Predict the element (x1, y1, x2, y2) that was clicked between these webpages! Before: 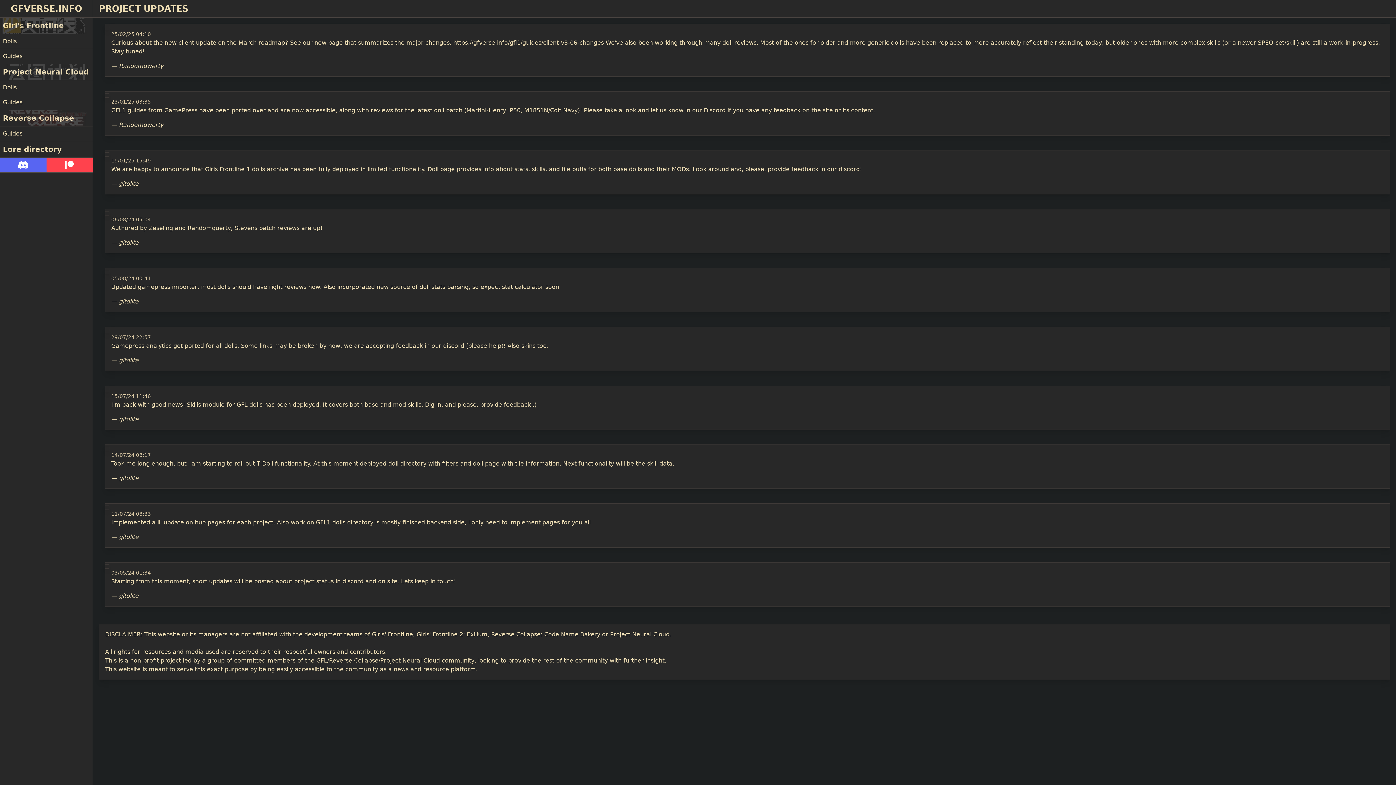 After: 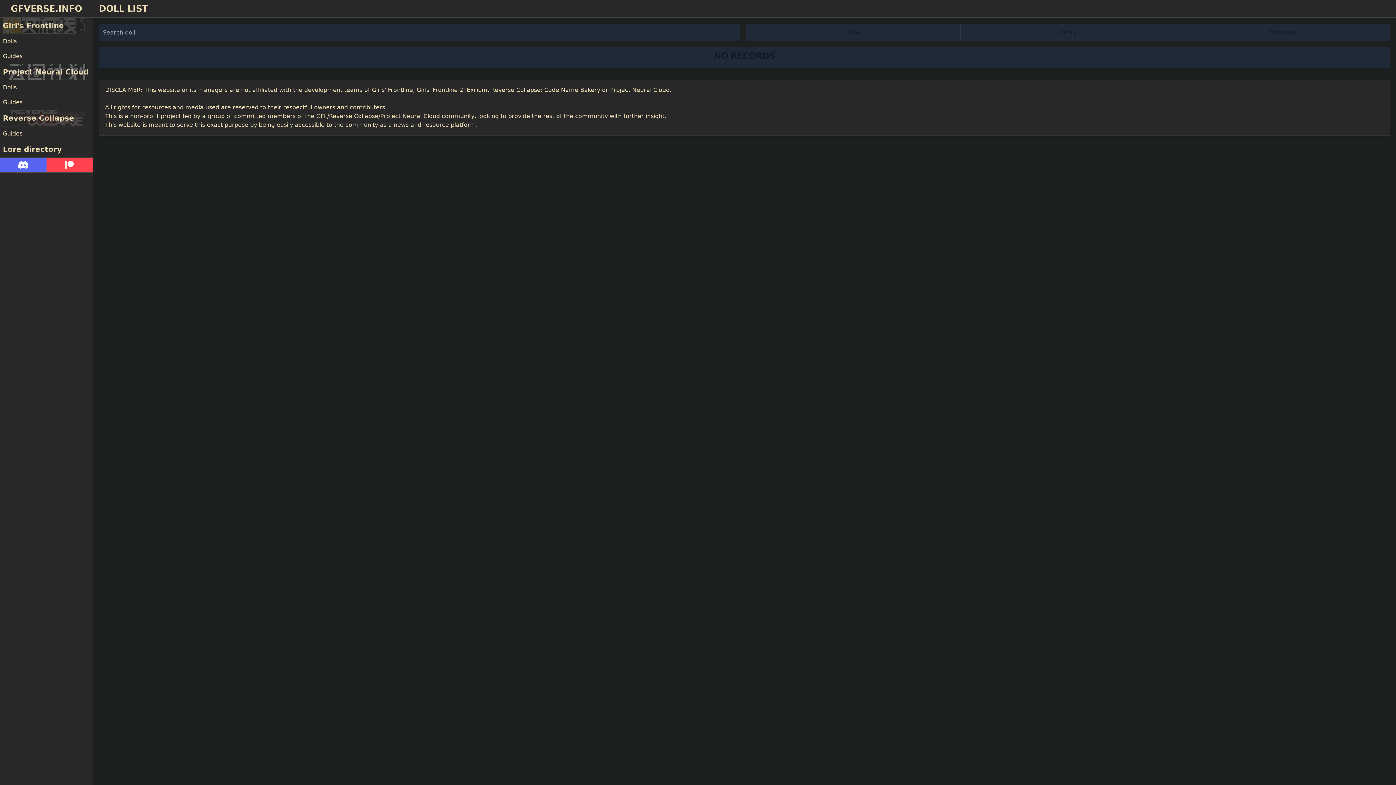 Action: bbox: (2, 84, 16, 90) label: Dolls